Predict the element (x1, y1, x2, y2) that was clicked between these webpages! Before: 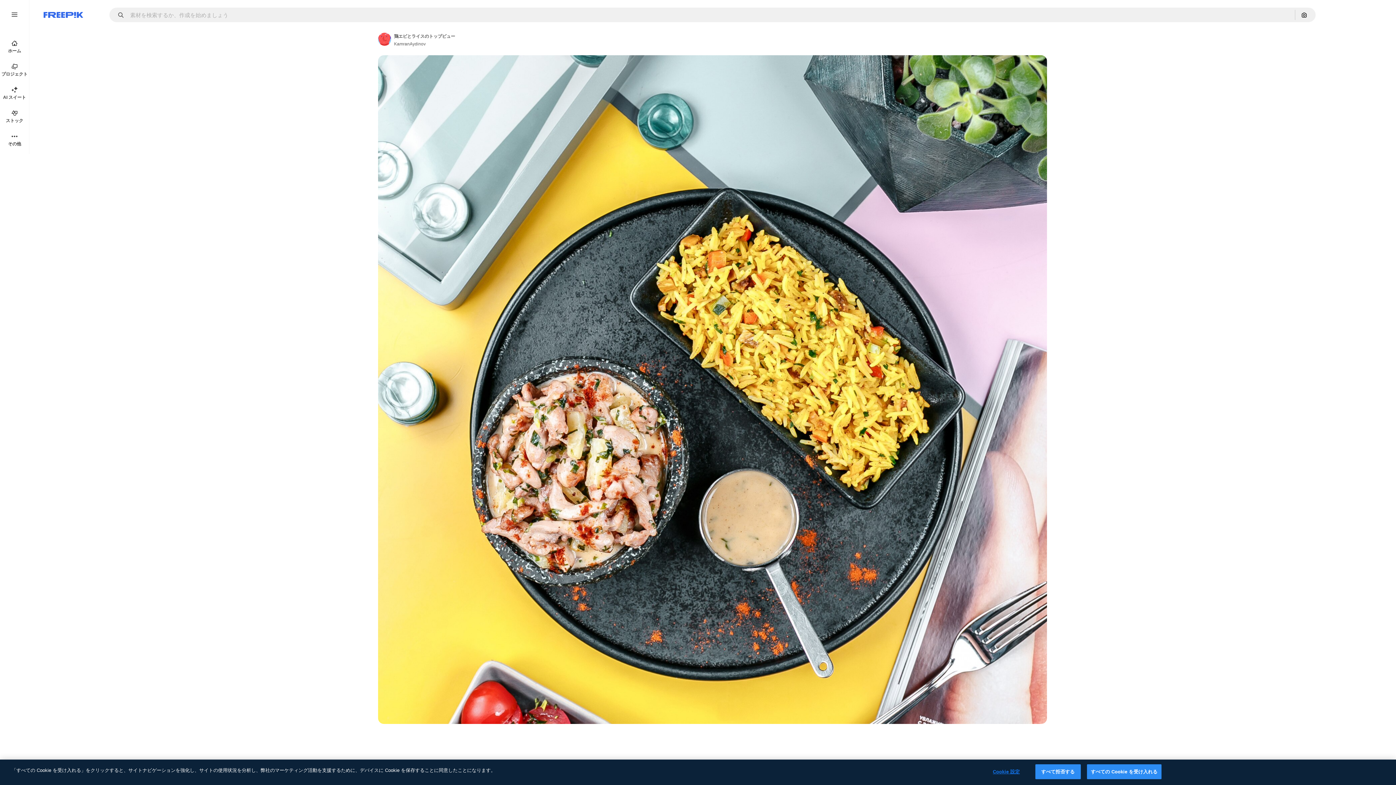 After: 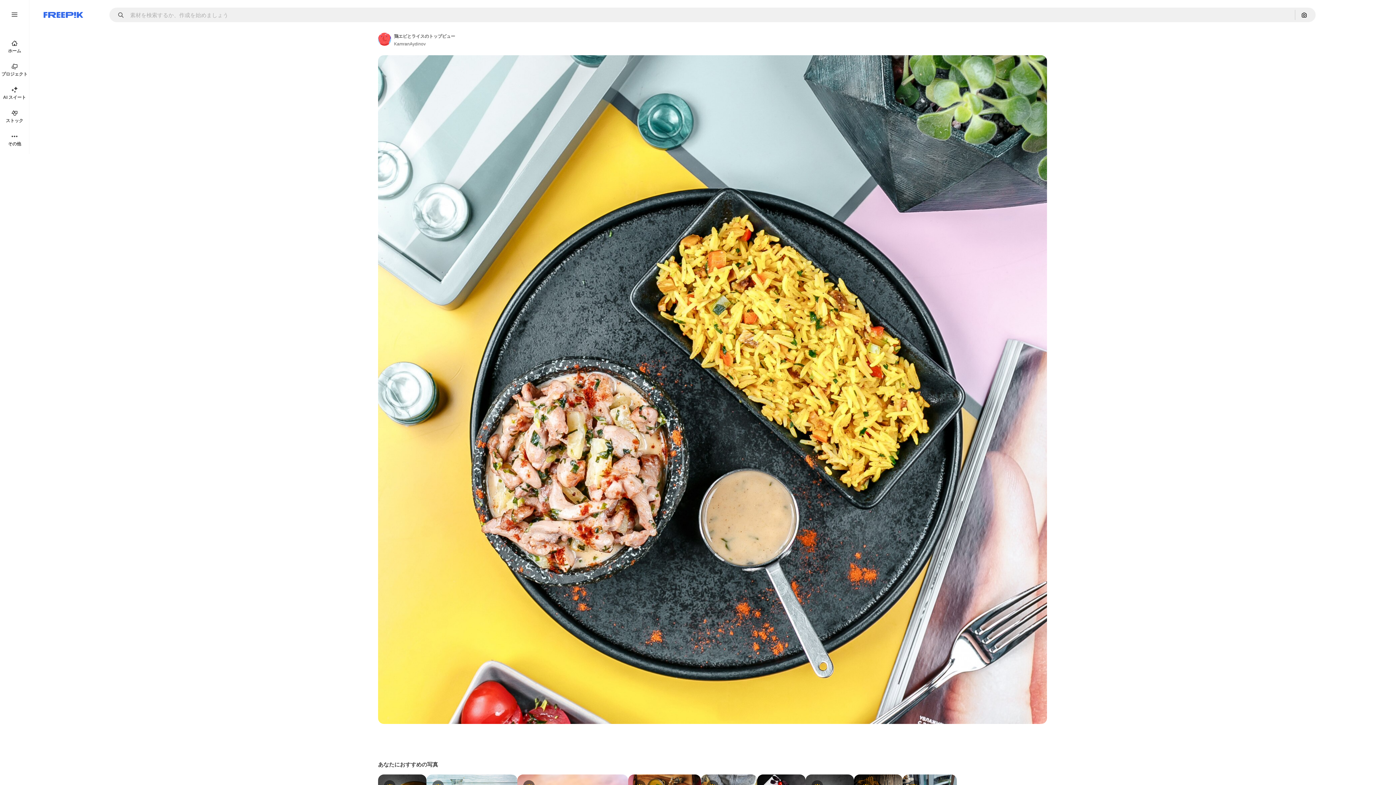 Action: label: すべての Cookie を受け入れる bbox: (1087, 764, 1161, 779)